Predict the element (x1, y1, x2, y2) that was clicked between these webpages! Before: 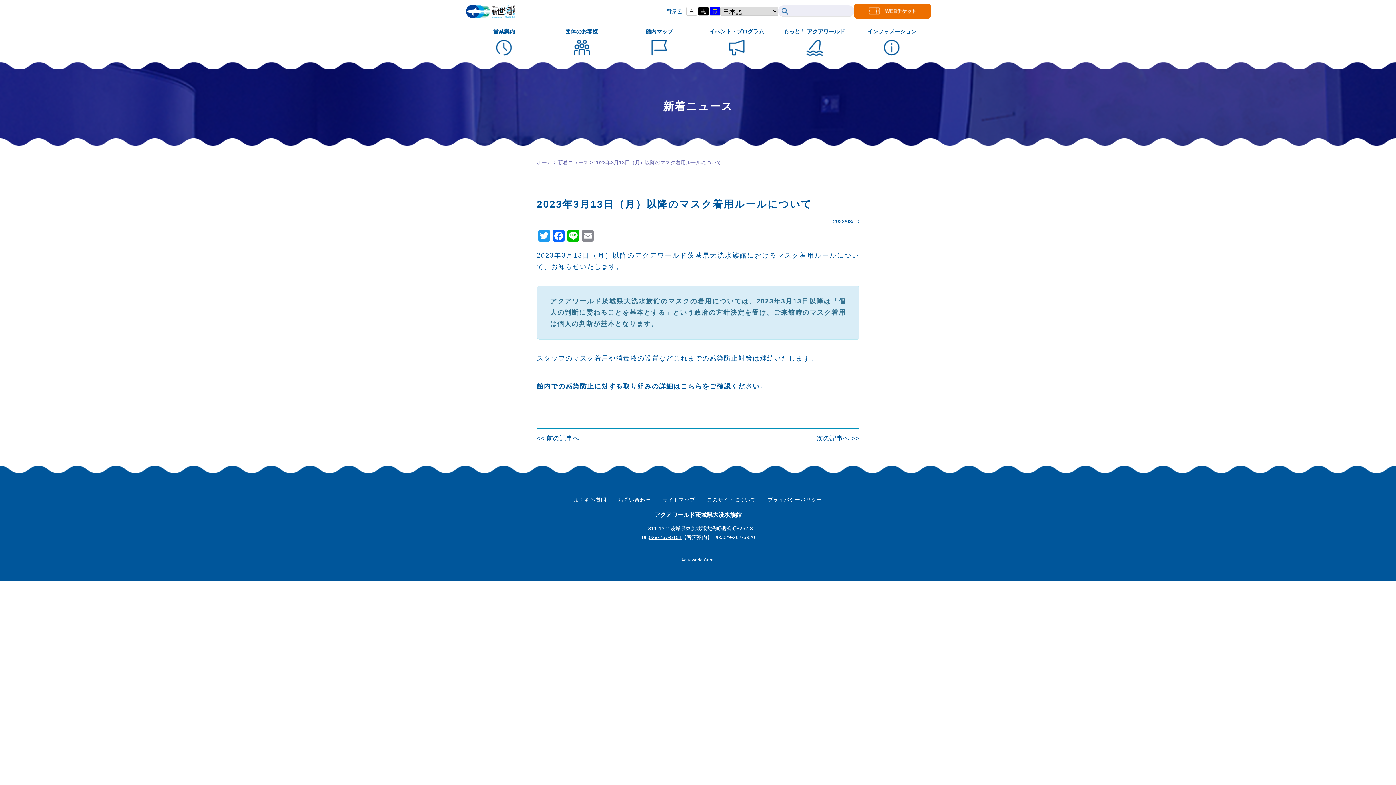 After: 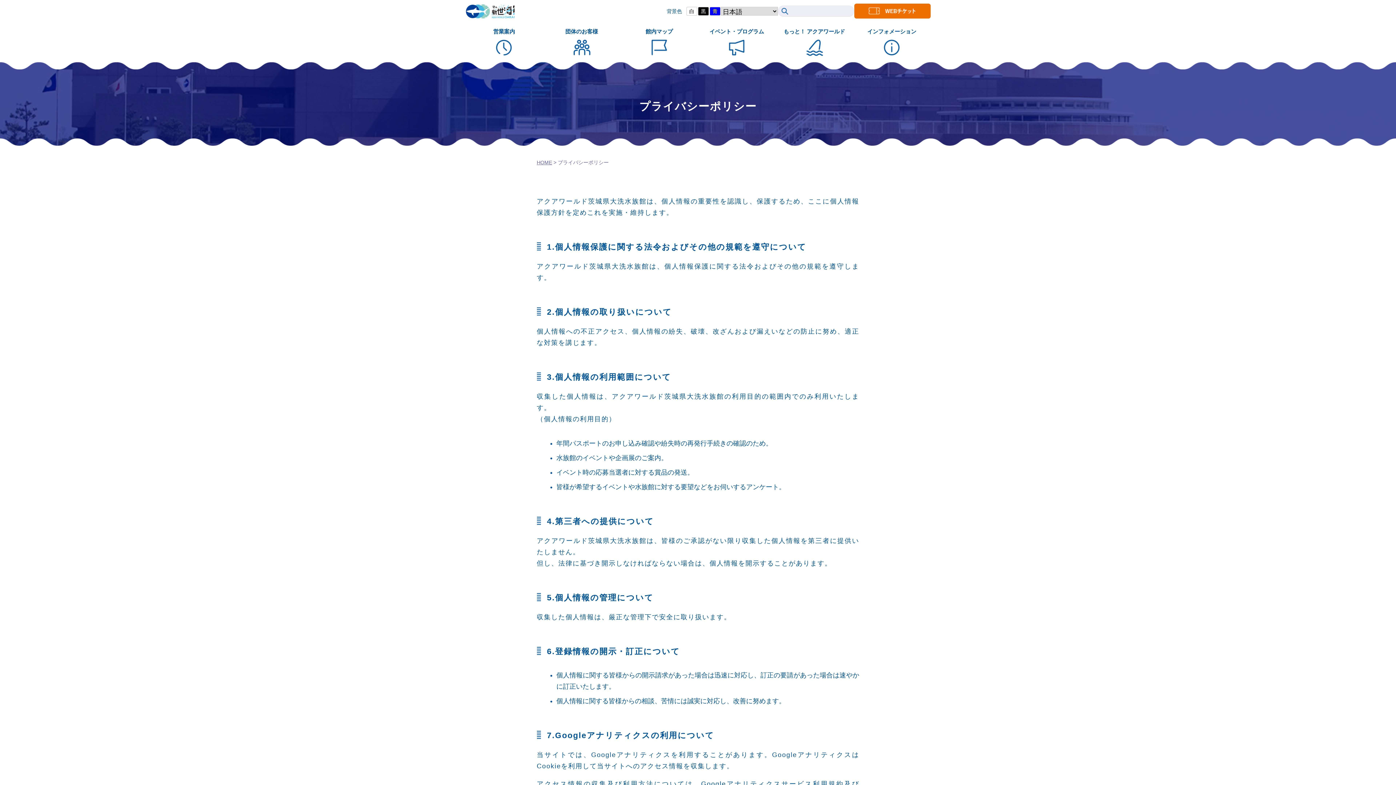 Action: label: プライバシーポリシー bbox: (767, 495, 822, 504)